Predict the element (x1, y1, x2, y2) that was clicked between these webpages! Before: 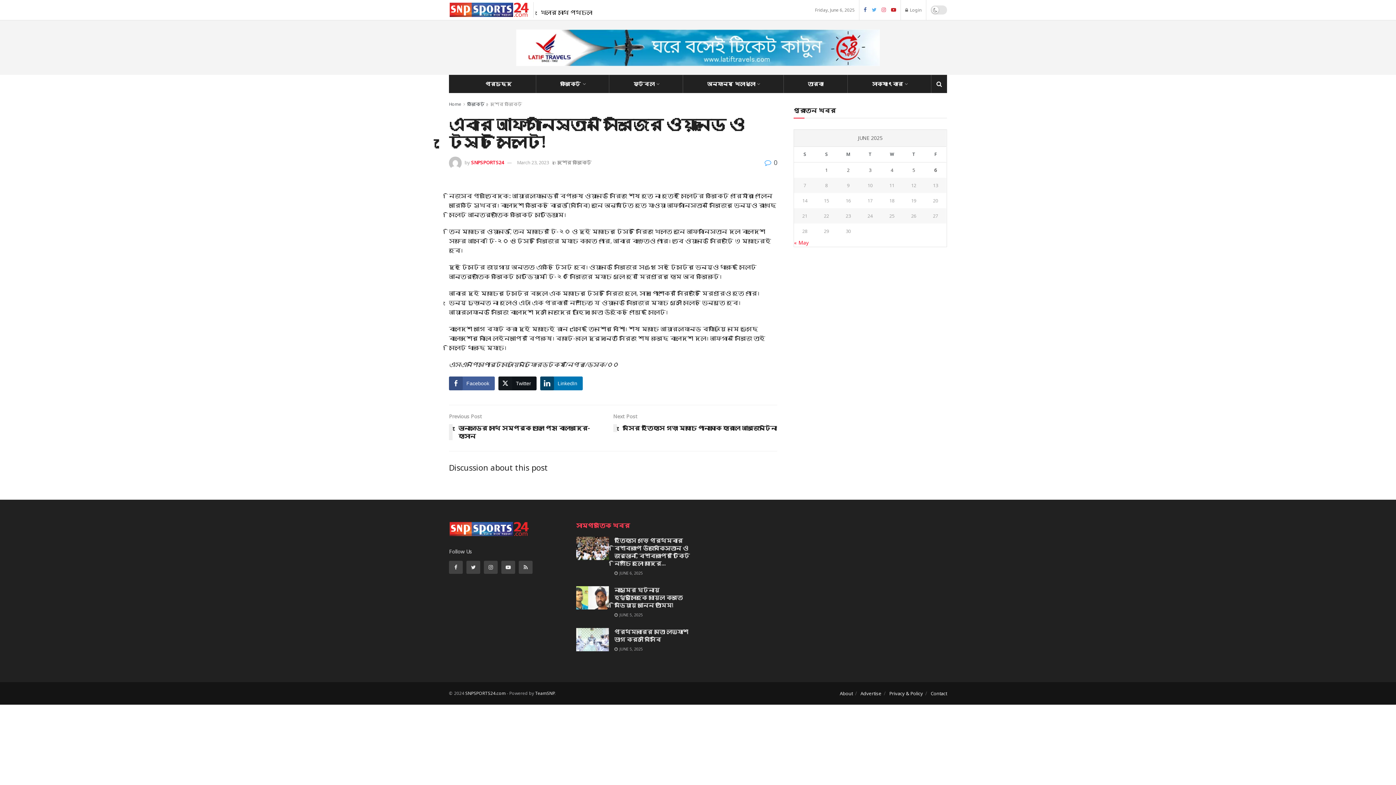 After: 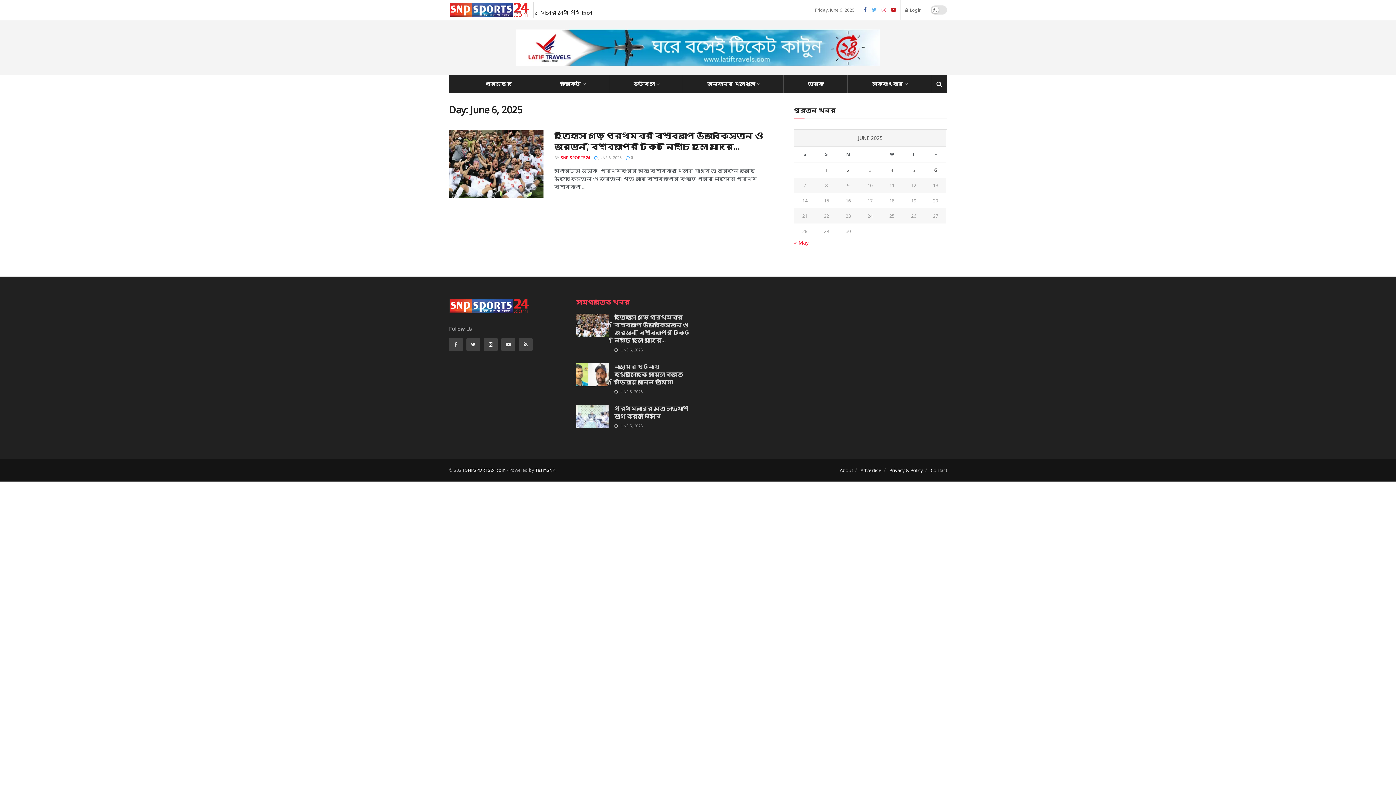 Action: bbox: (924, 166, 946, 174) label: Posts published on June 6, 2025